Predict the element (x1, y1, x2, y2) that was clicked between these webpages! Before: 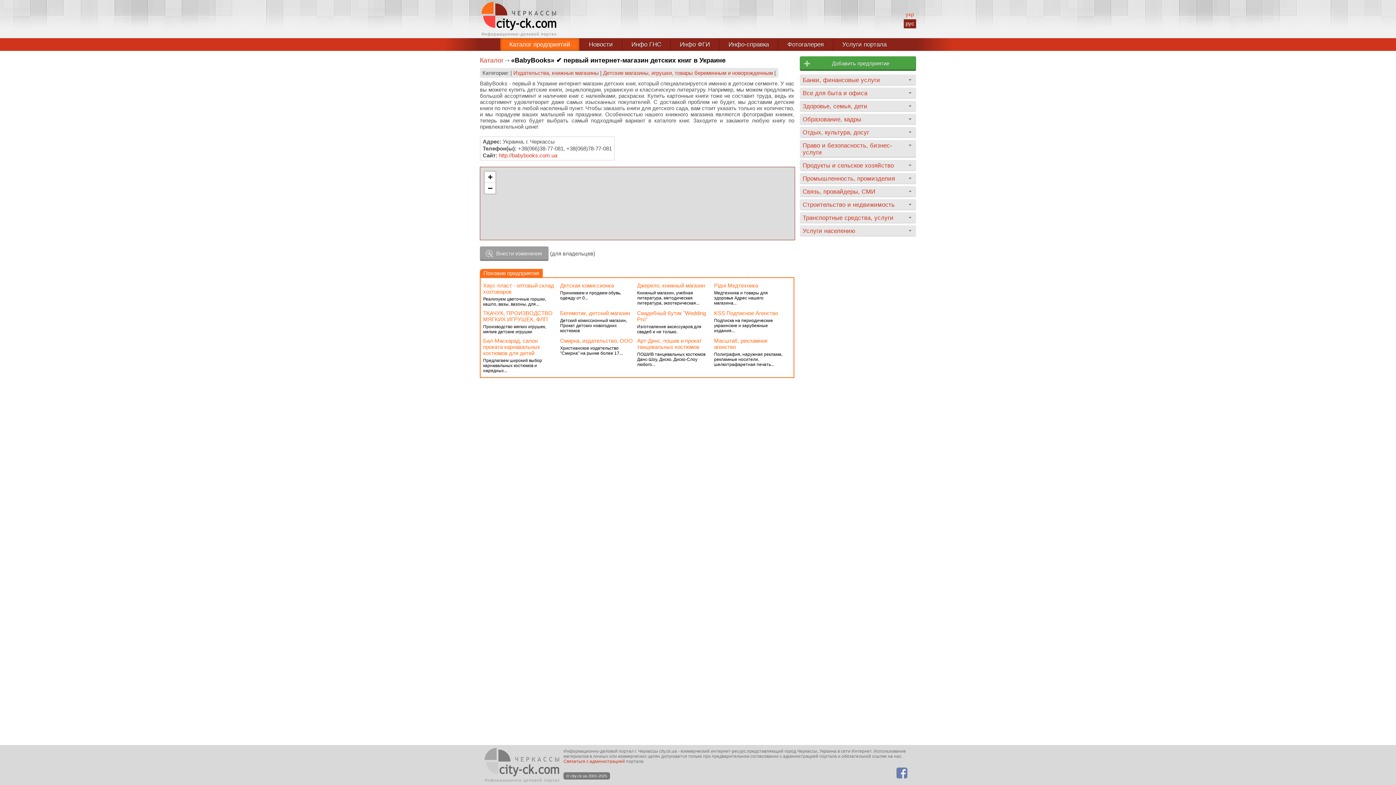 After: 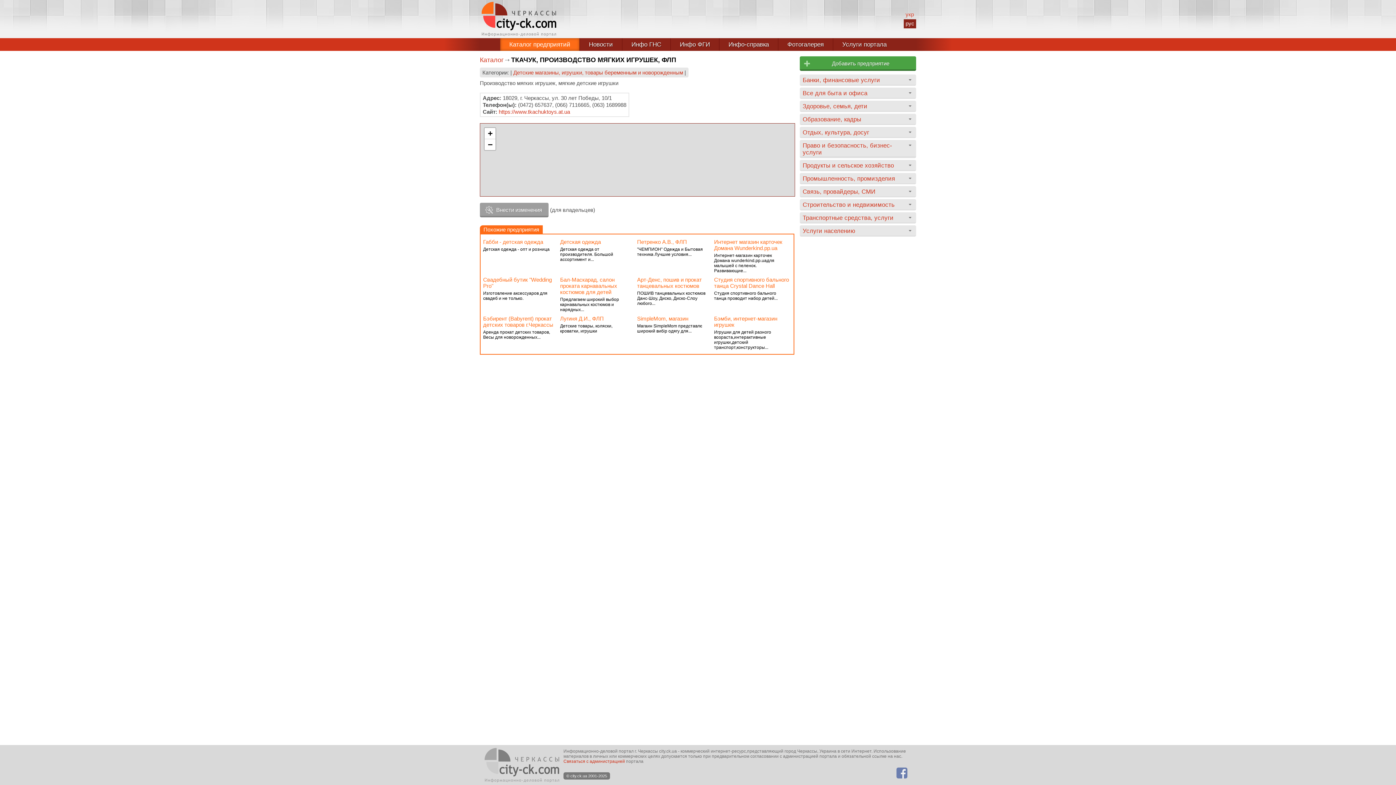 Action: bbox: (483, 310, 552, 322) label: ТКАЧУК, ПРОИЗВОДСТВО МЯГКИХ ИГРУШЕК, ФЛП